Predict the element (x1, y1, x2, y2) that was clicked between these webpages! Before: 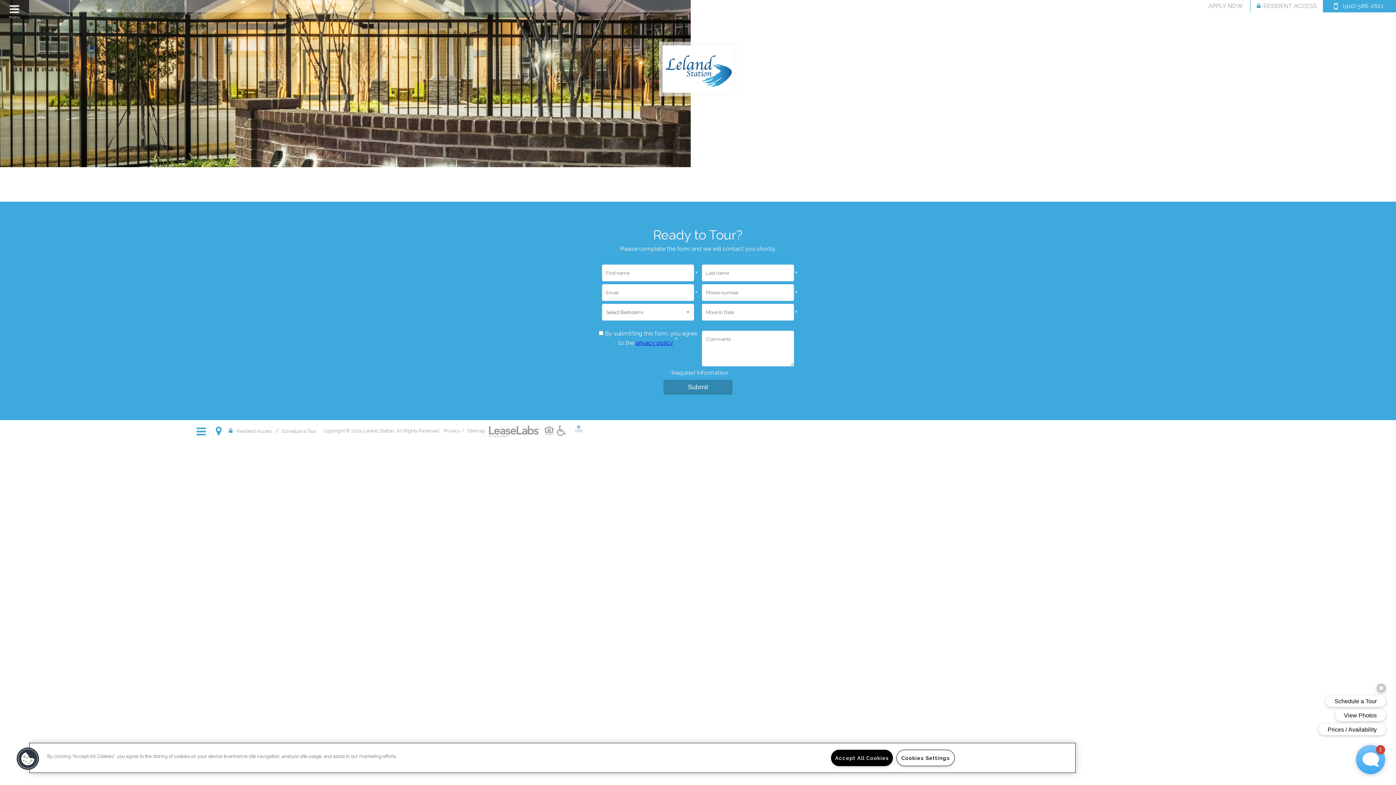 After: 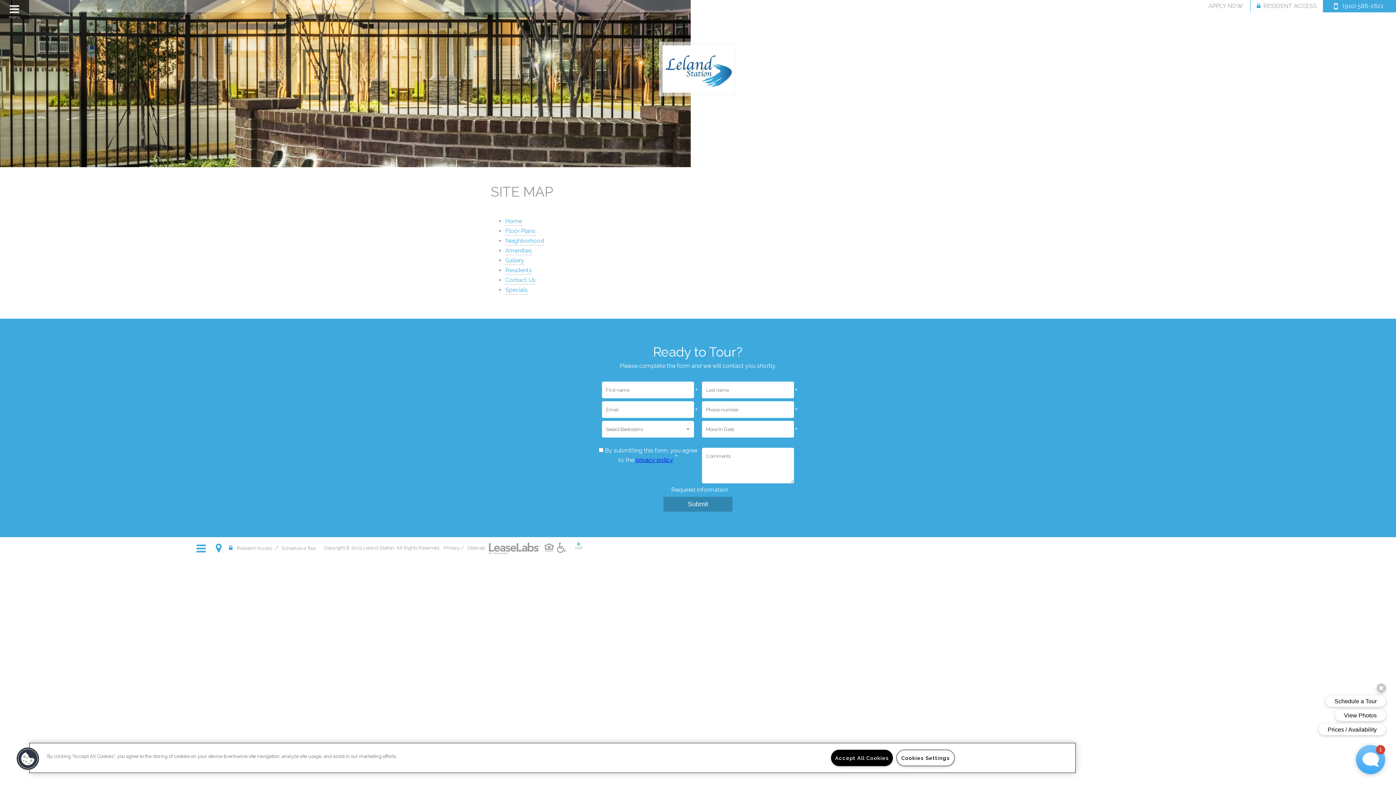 Action: bbox: (467, 428, 485, 433) label: Sitemap